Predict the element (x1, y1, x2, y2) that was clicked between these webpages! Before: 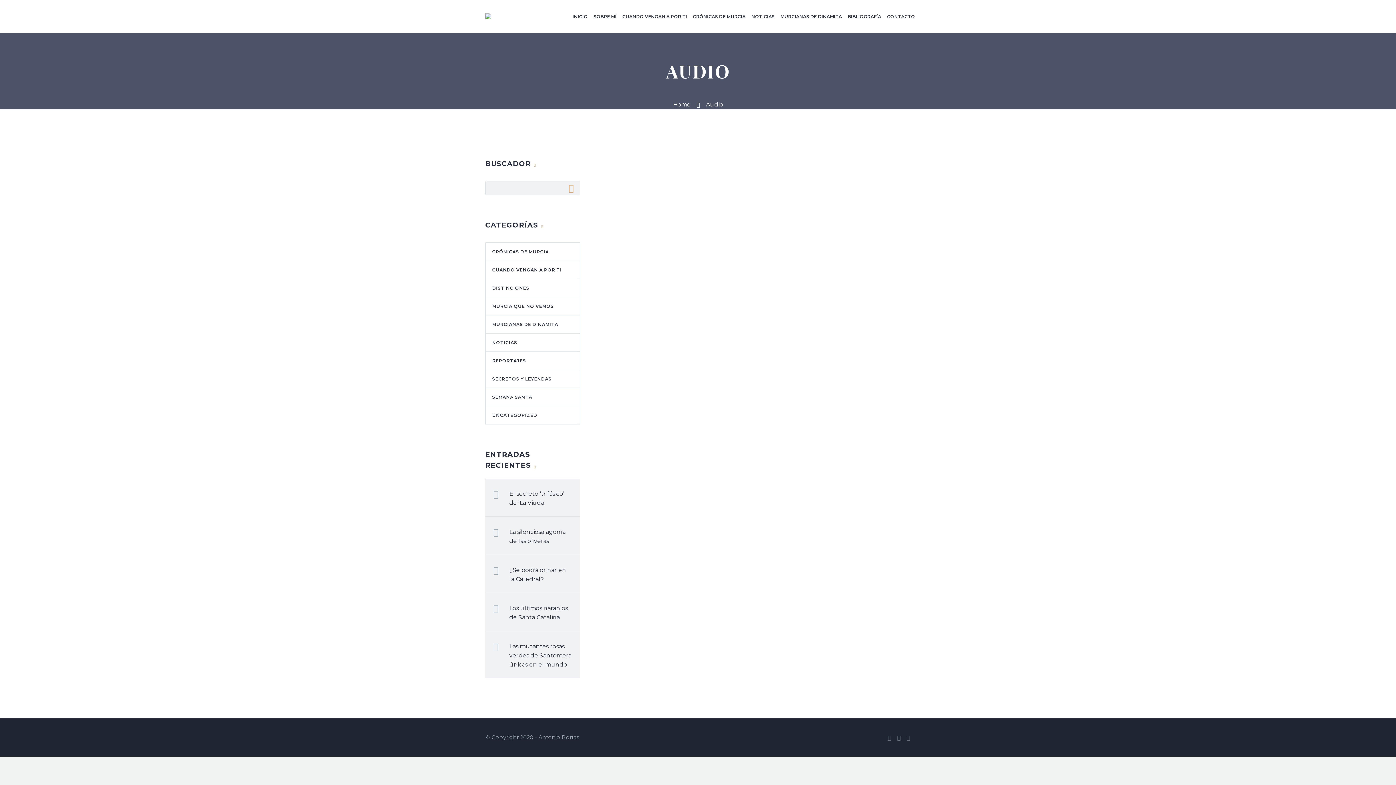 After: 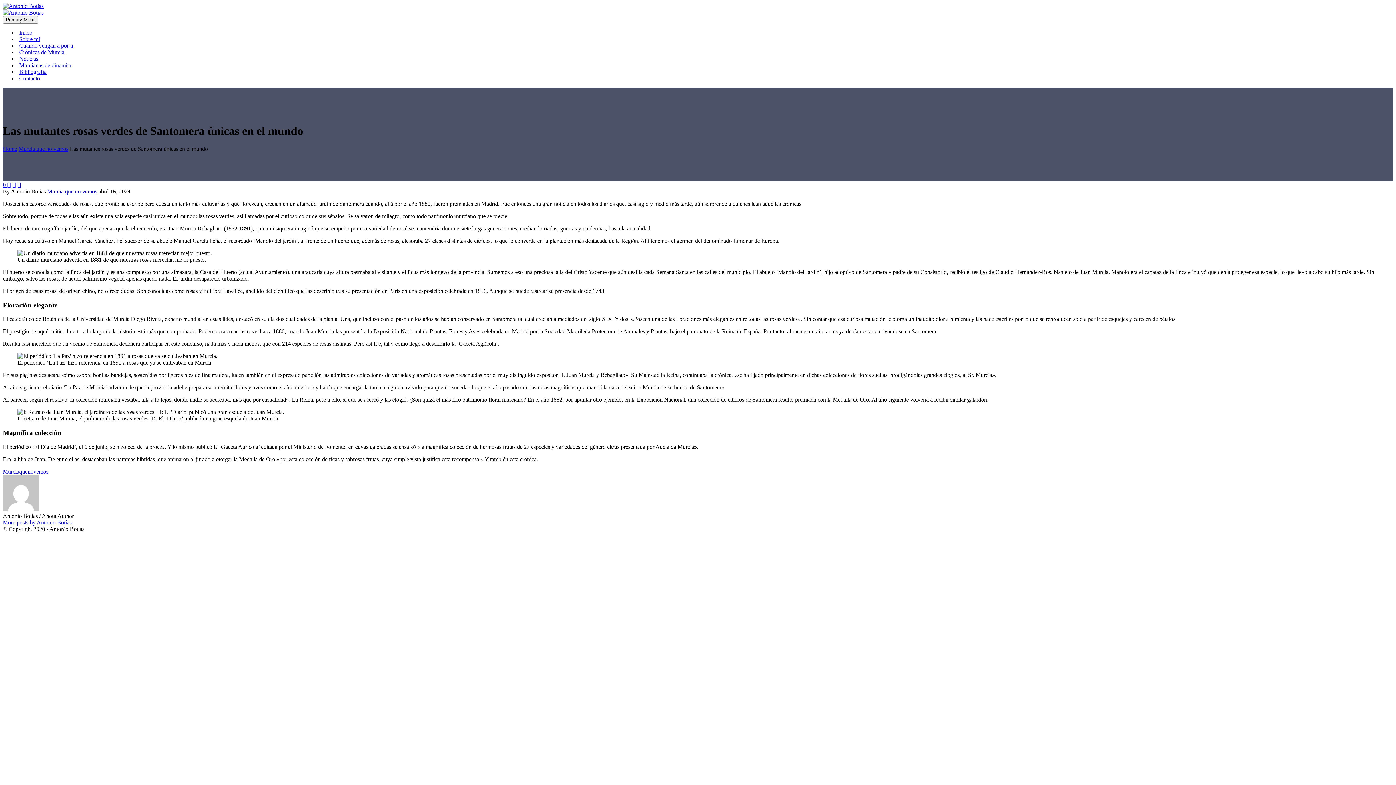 Action: label: Las mutantes rosas verdes de Santomera únicas en el mundo bbox: (509, 638, 580, 669)